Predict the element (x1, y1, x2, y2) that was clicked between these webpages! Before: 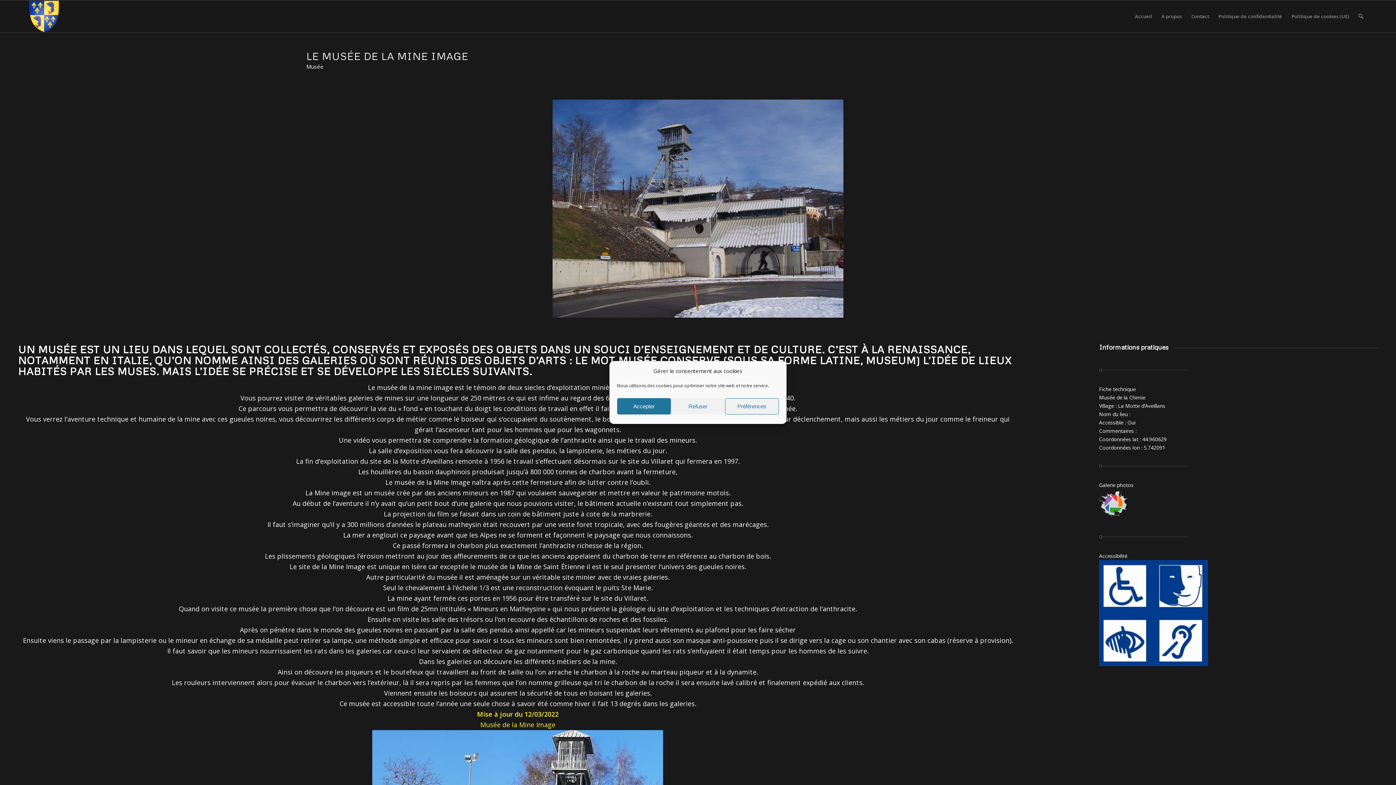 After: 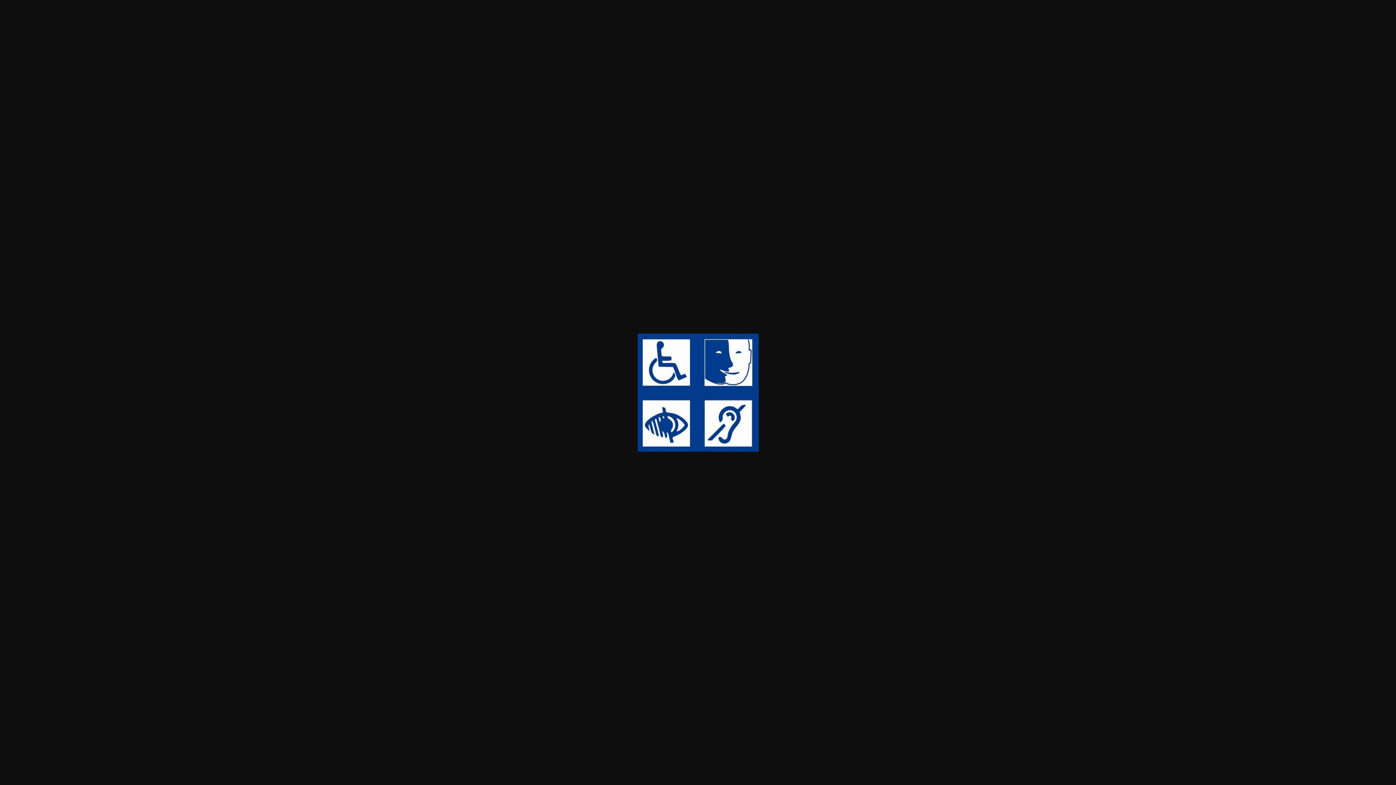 Action: bbox: (1099, 560, 1208, 668)